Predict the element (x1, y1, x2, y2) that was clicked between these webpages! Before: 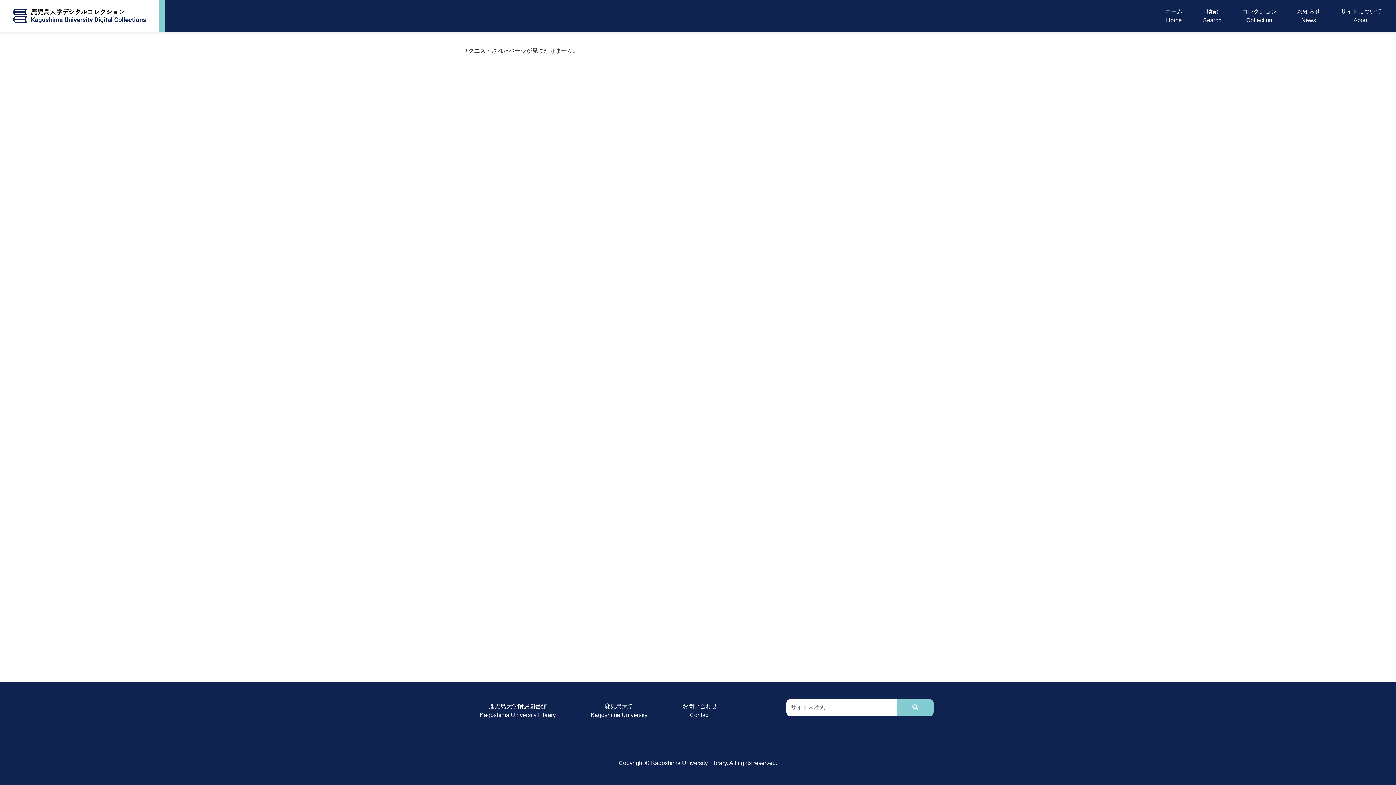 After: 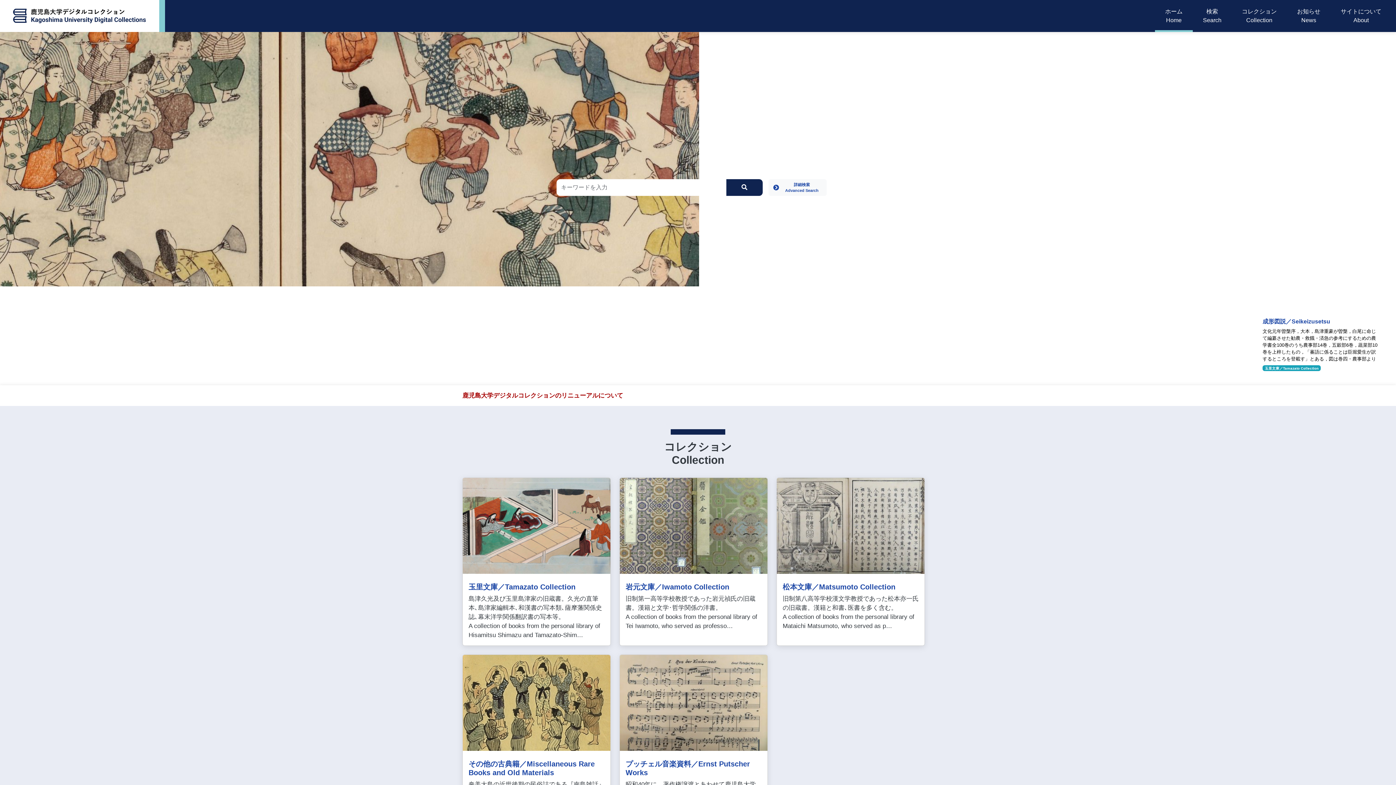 Action: label: ホーム
Home bbox: (1162, 4, 1185, 27)